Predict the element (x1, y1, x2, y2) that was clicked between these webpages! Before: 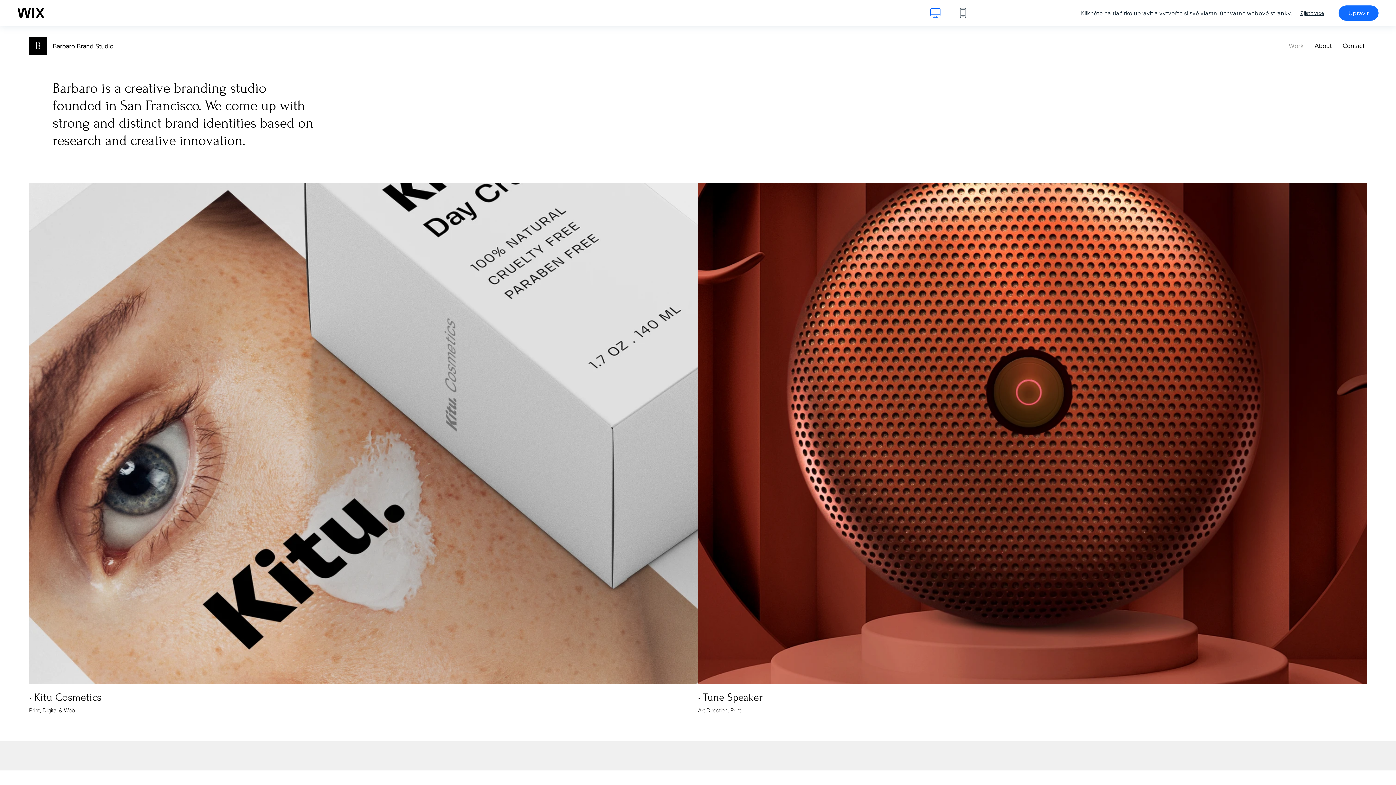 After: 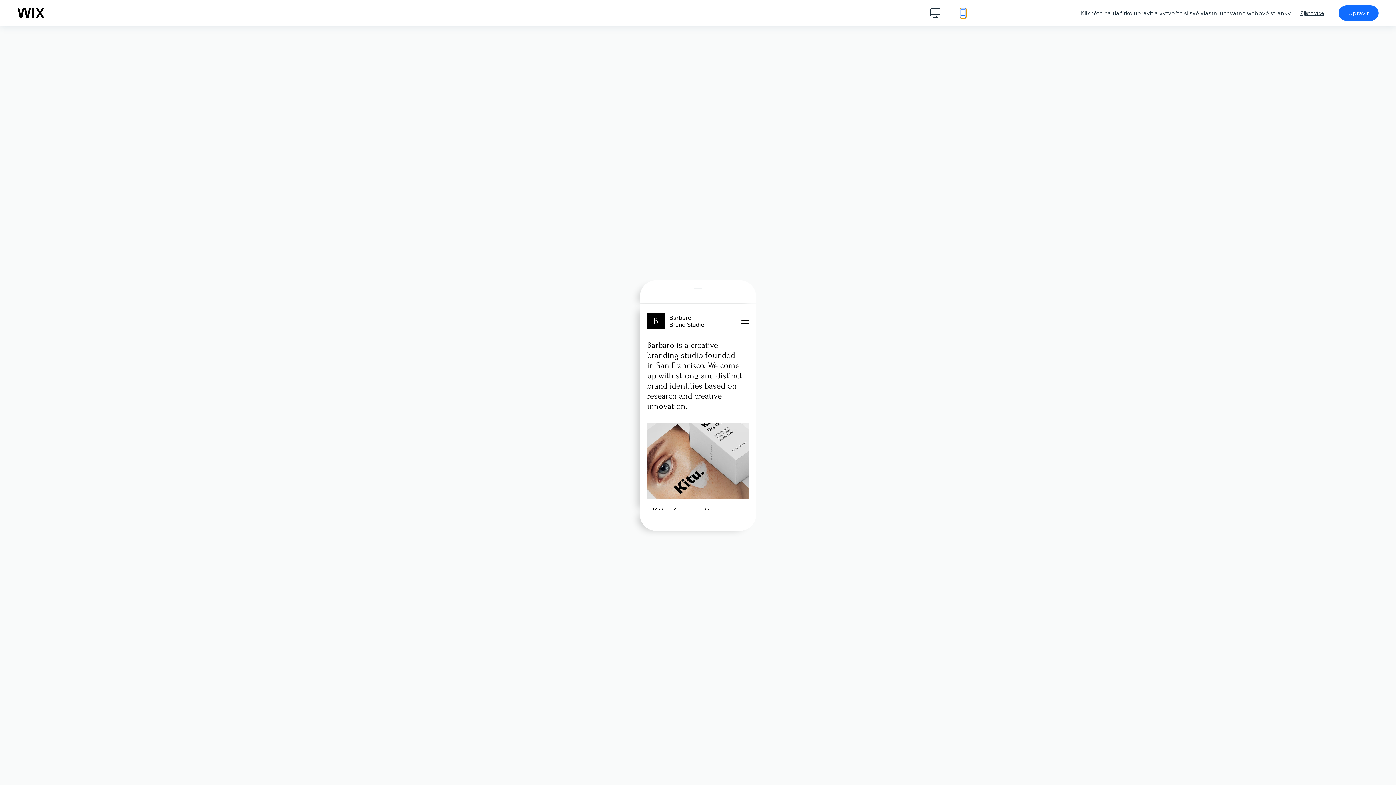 Action: bbox: (960, 8, 966, 18) label: náhled v mobilu